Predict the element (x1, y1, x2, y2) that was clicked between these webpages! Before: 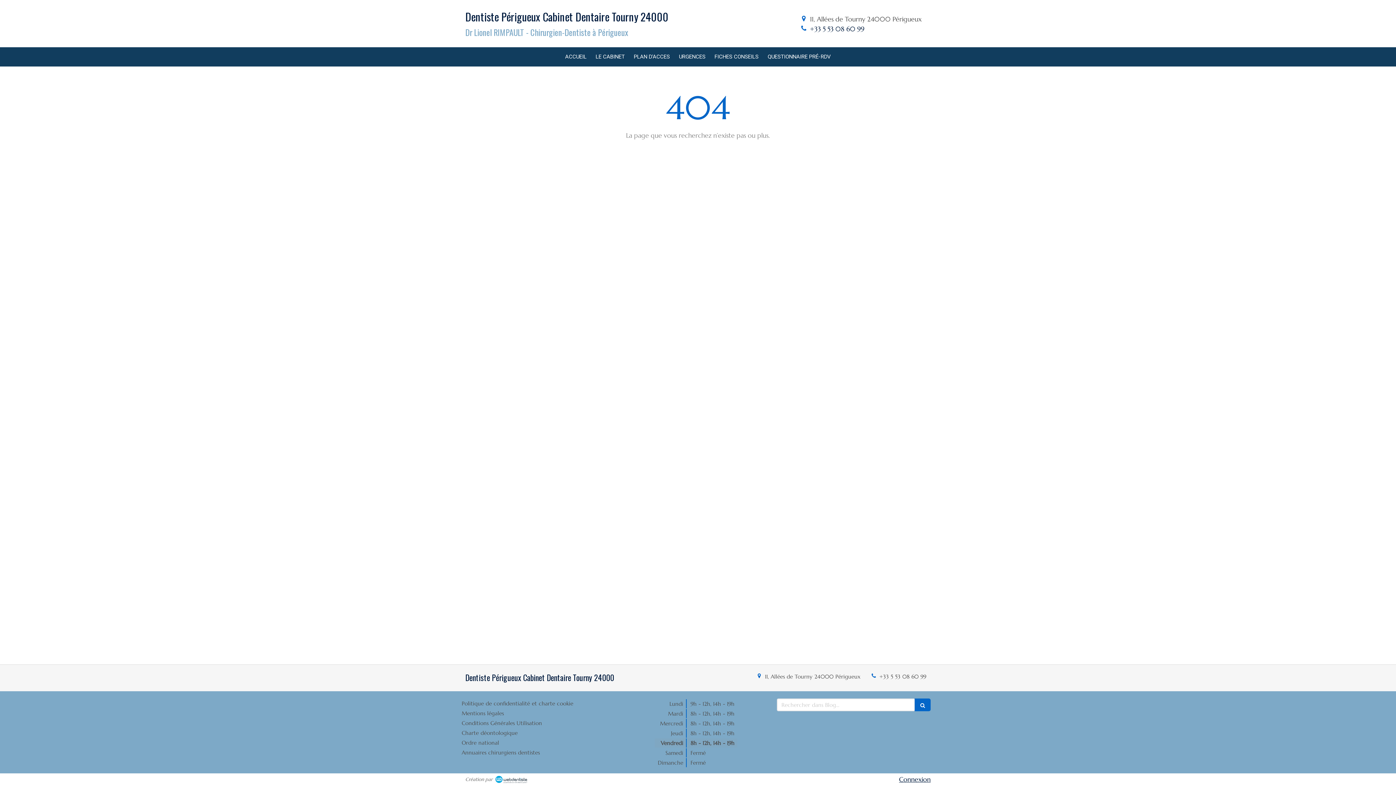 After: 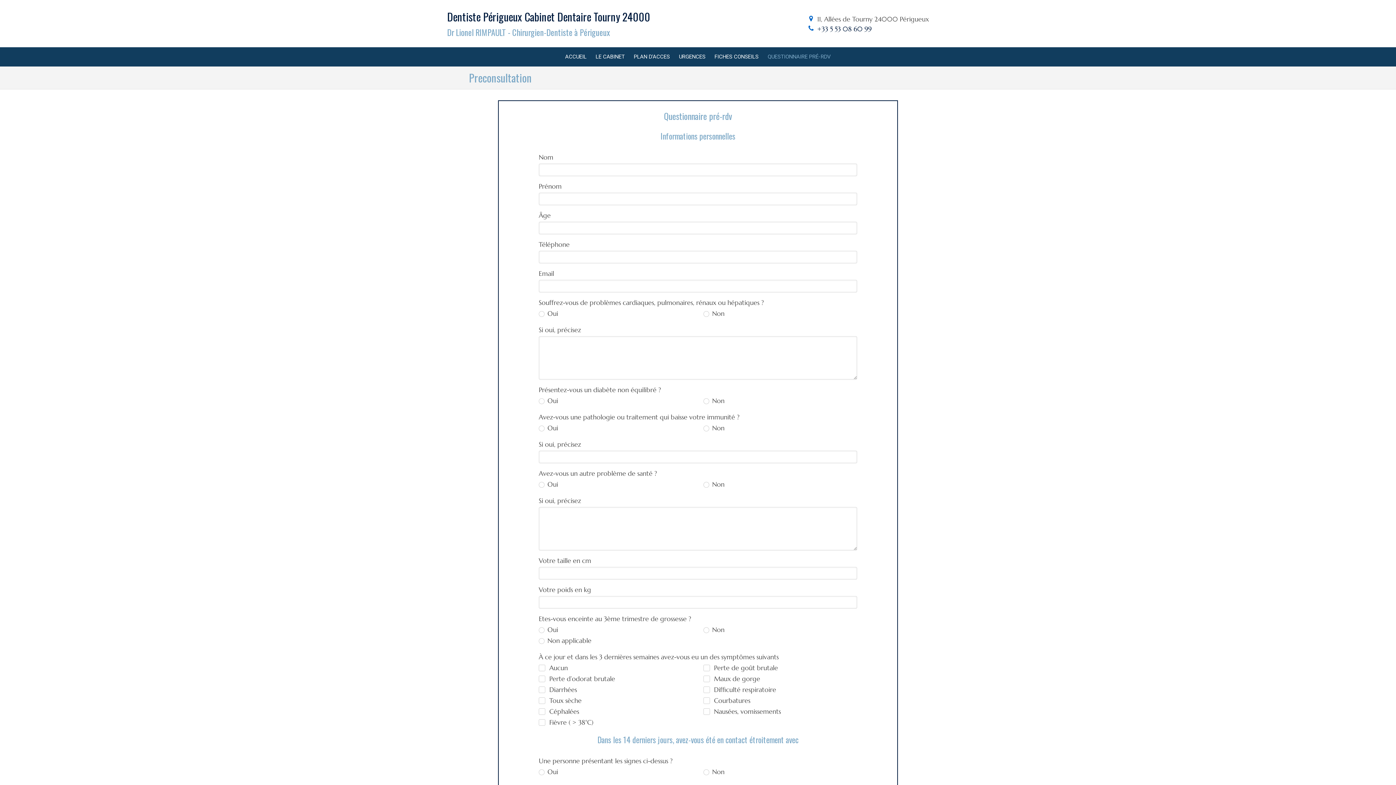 Action: label: QUESTIONNAIRE PRÉ-RDV bbox: (764, 47, 834, 66)